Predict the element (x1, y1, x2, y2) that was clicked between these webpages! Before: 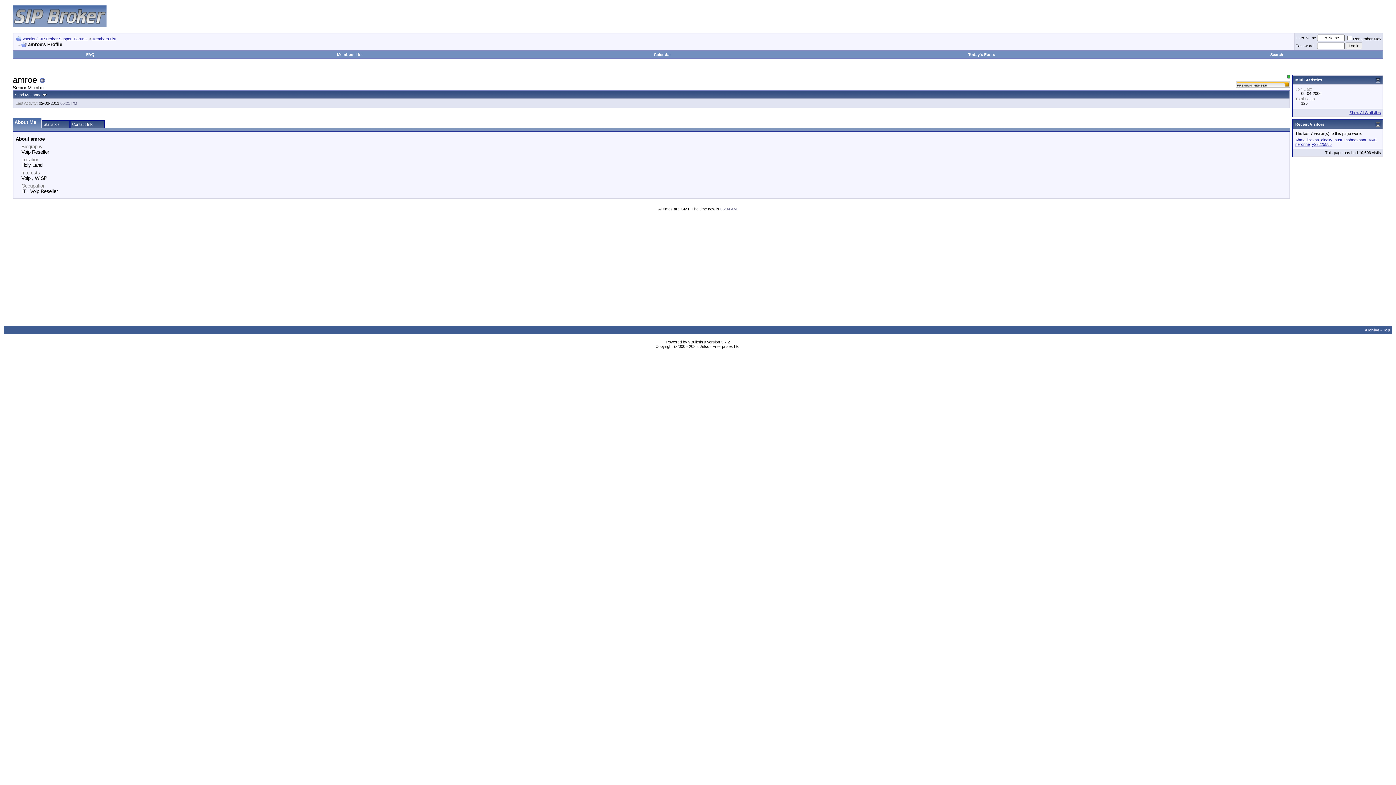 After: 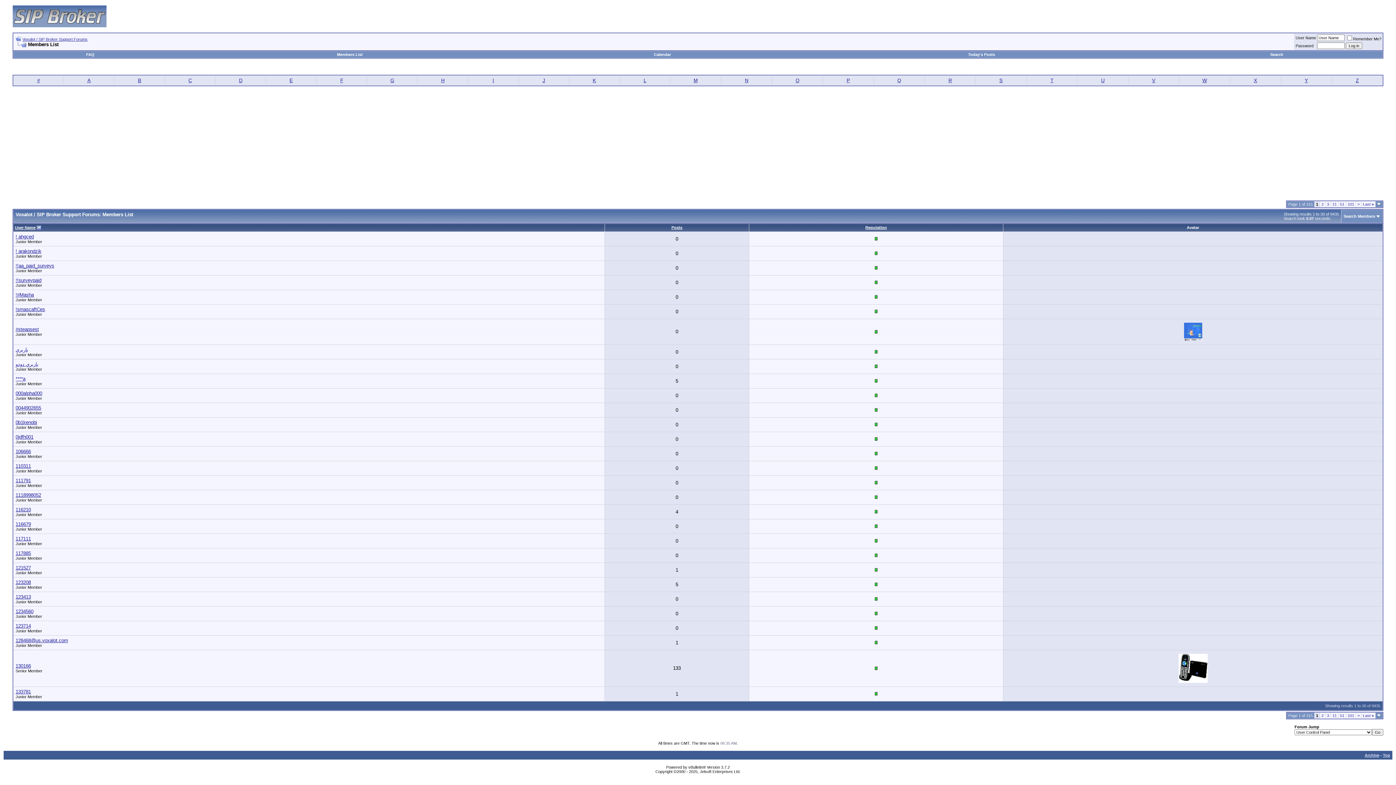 Action: label: Members List bbox: (337, 52, 362, 56)